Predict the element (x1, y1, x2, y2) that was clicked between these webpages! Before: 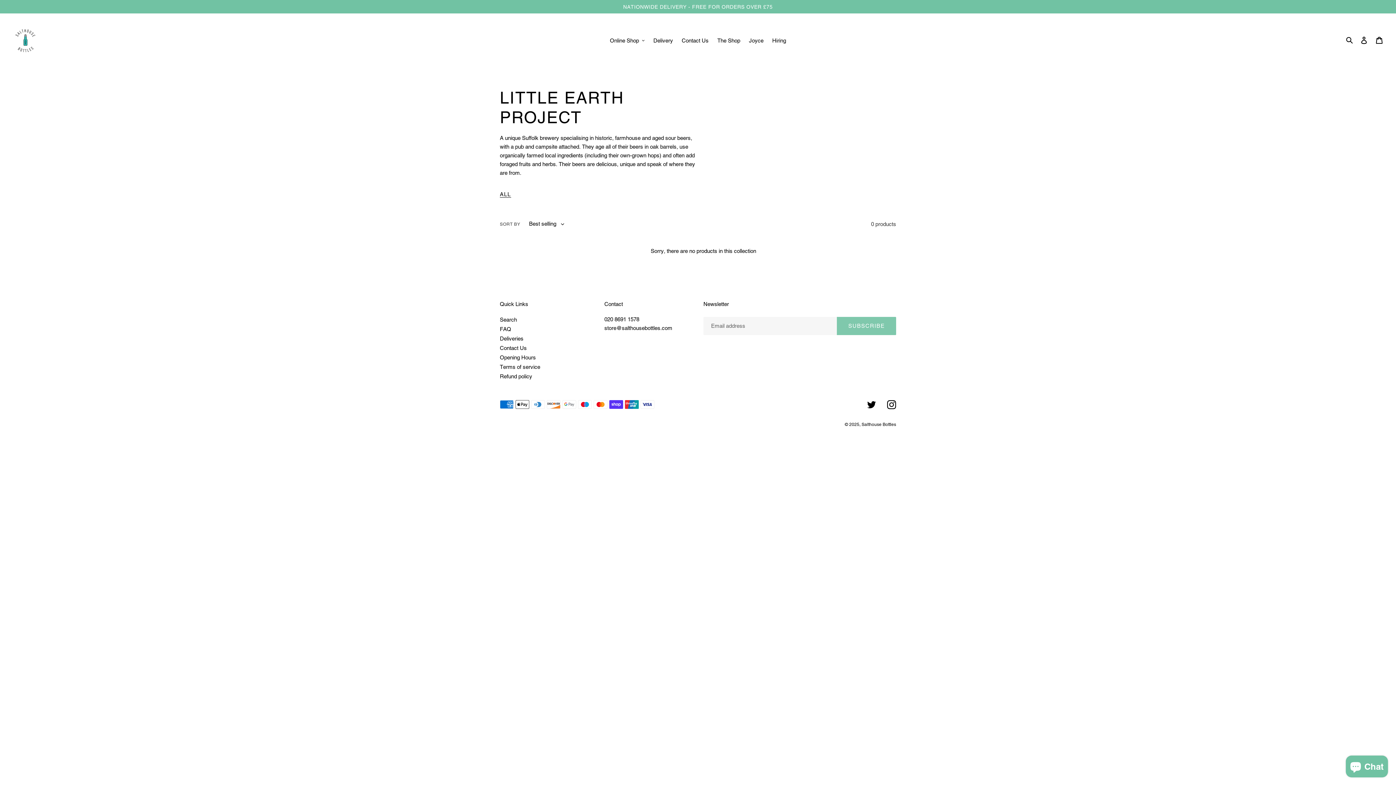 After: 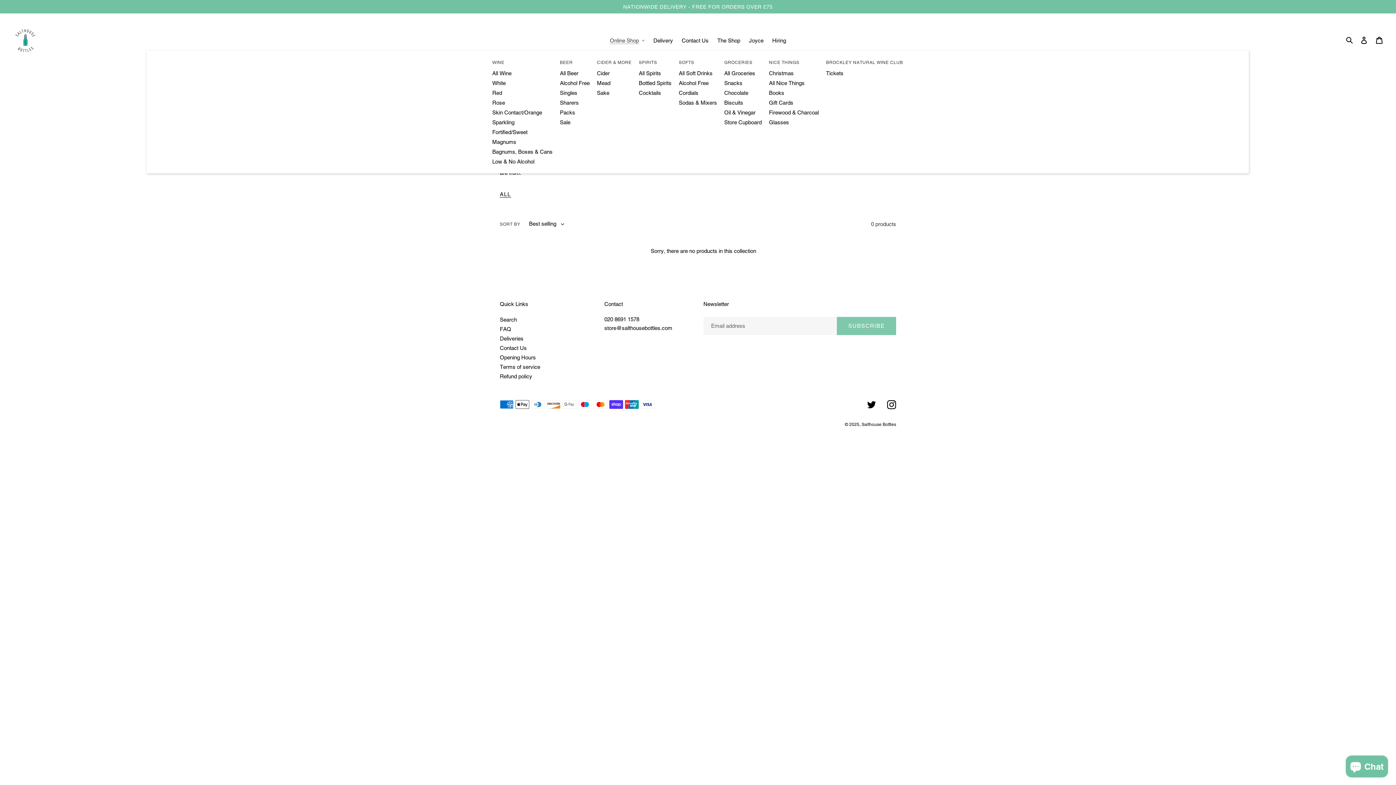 Action: bbox: (606, 35, 648, 45) label: Online Shop